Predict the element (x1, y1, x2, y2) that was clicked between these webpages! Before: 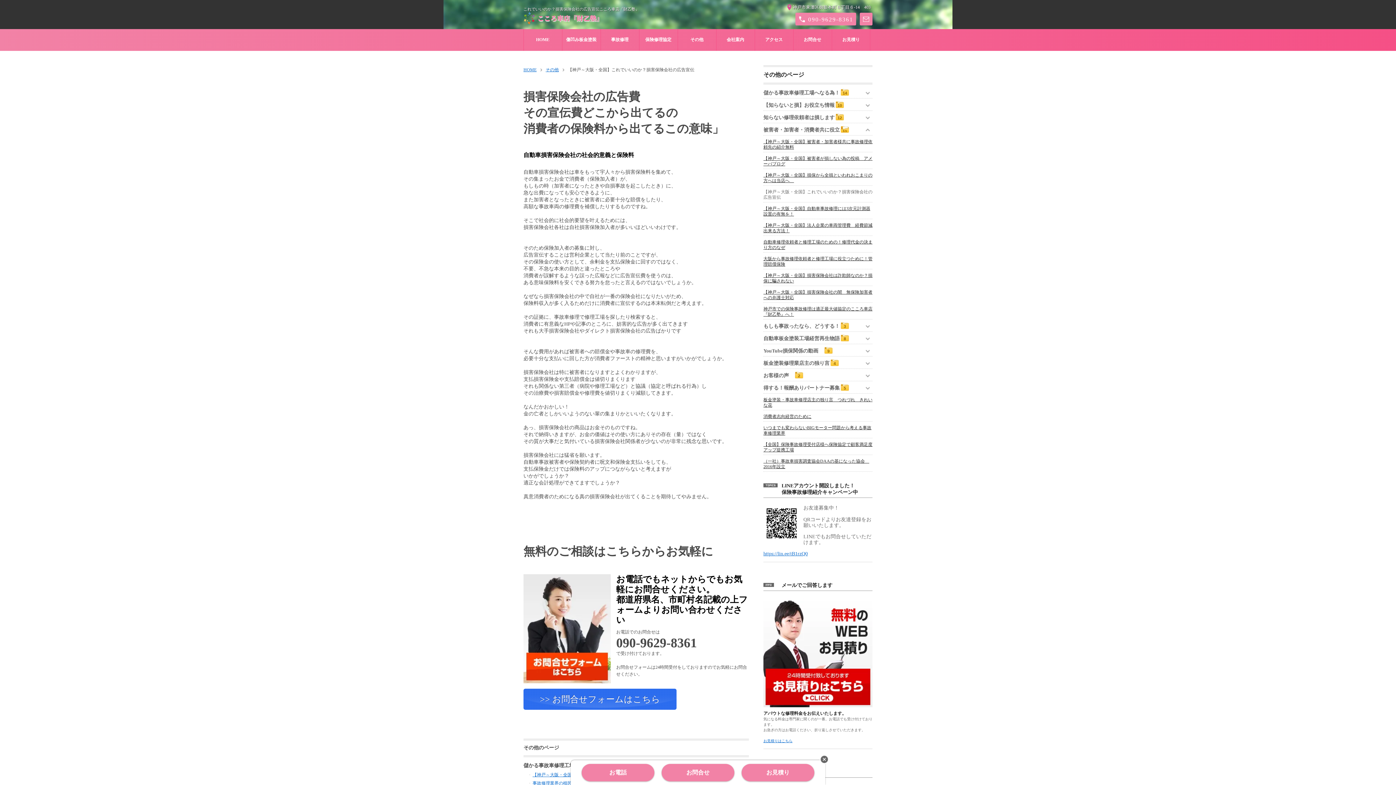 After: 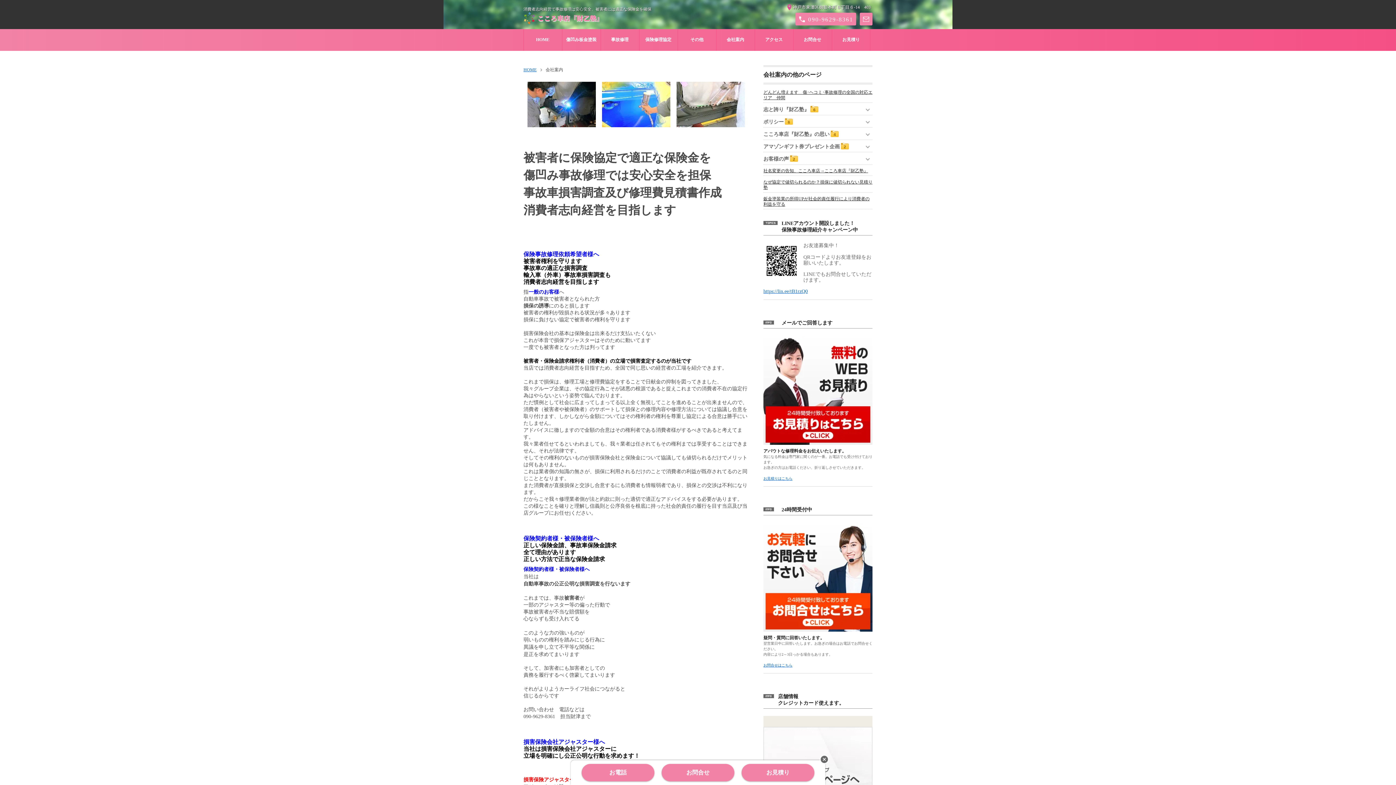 Action: label: 会社案内 bbox: (716, 29, 754, 50)